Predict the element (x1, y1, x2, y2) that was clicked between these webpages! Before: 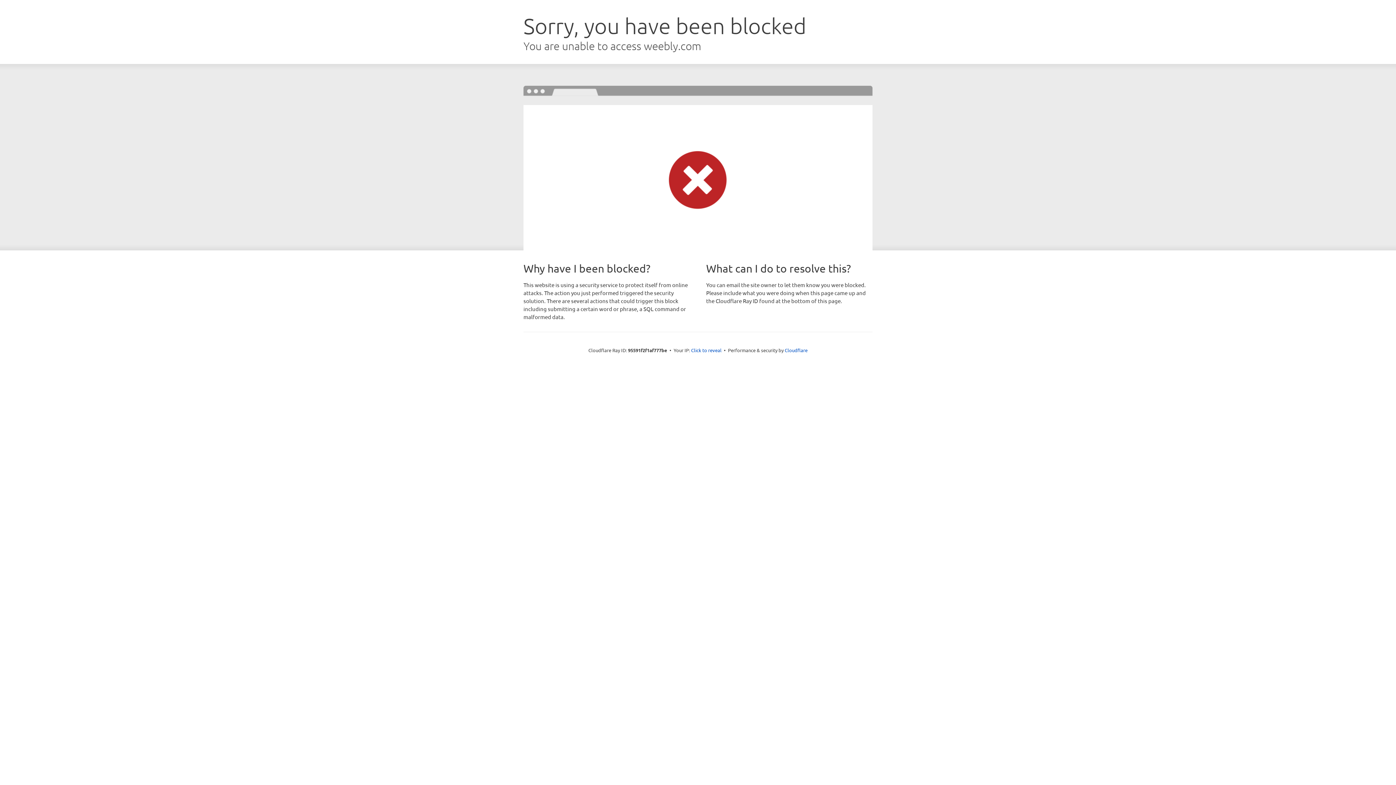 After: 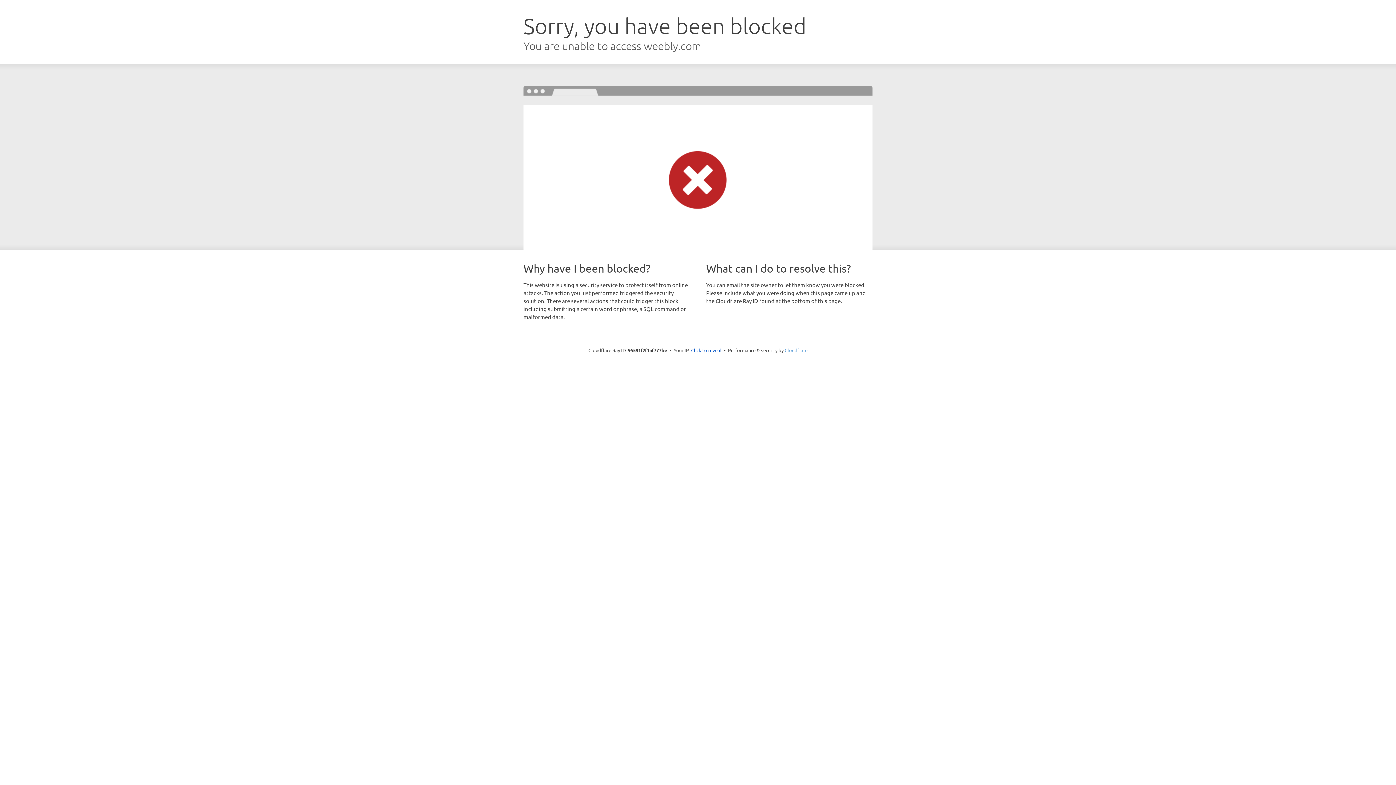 Action: bbox: (784, 347, 807, 353) label: Cloudflare